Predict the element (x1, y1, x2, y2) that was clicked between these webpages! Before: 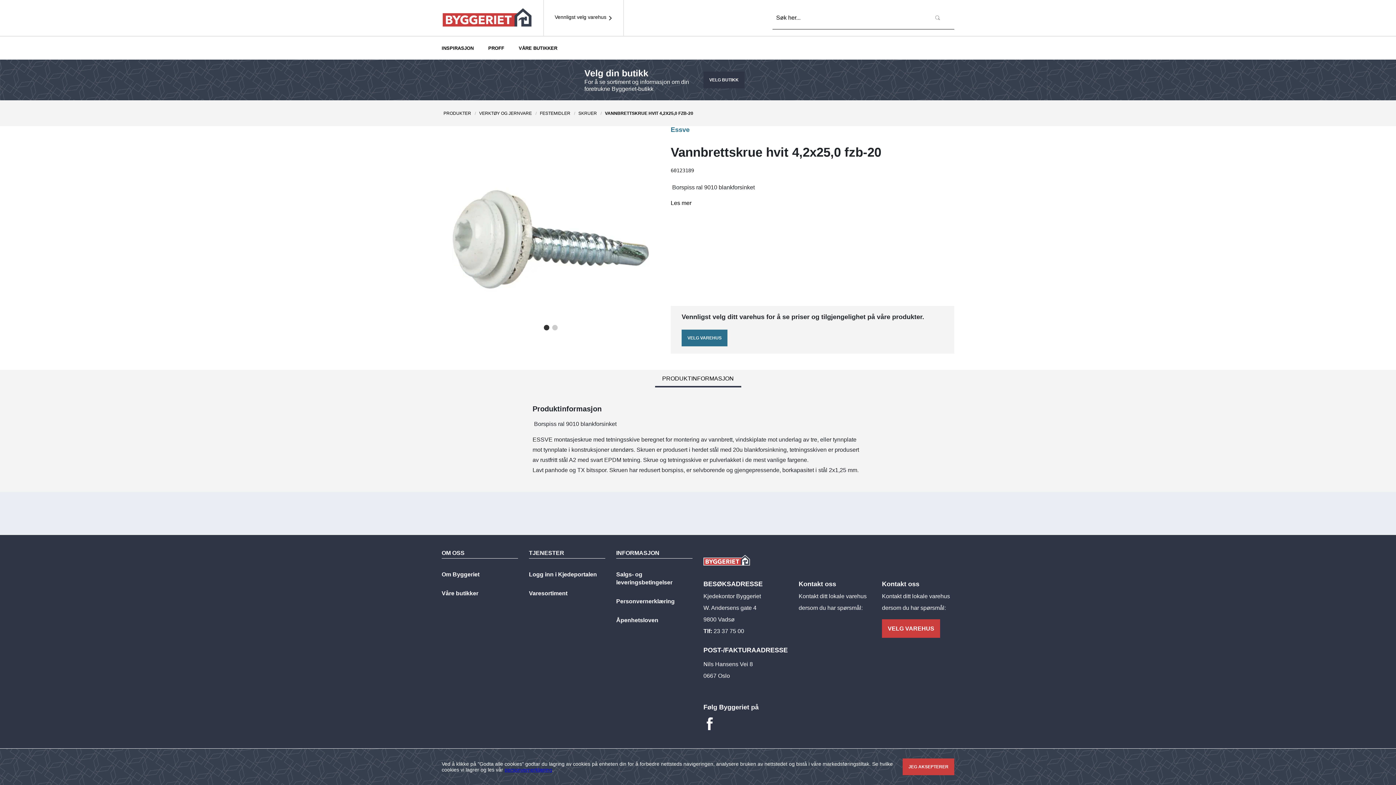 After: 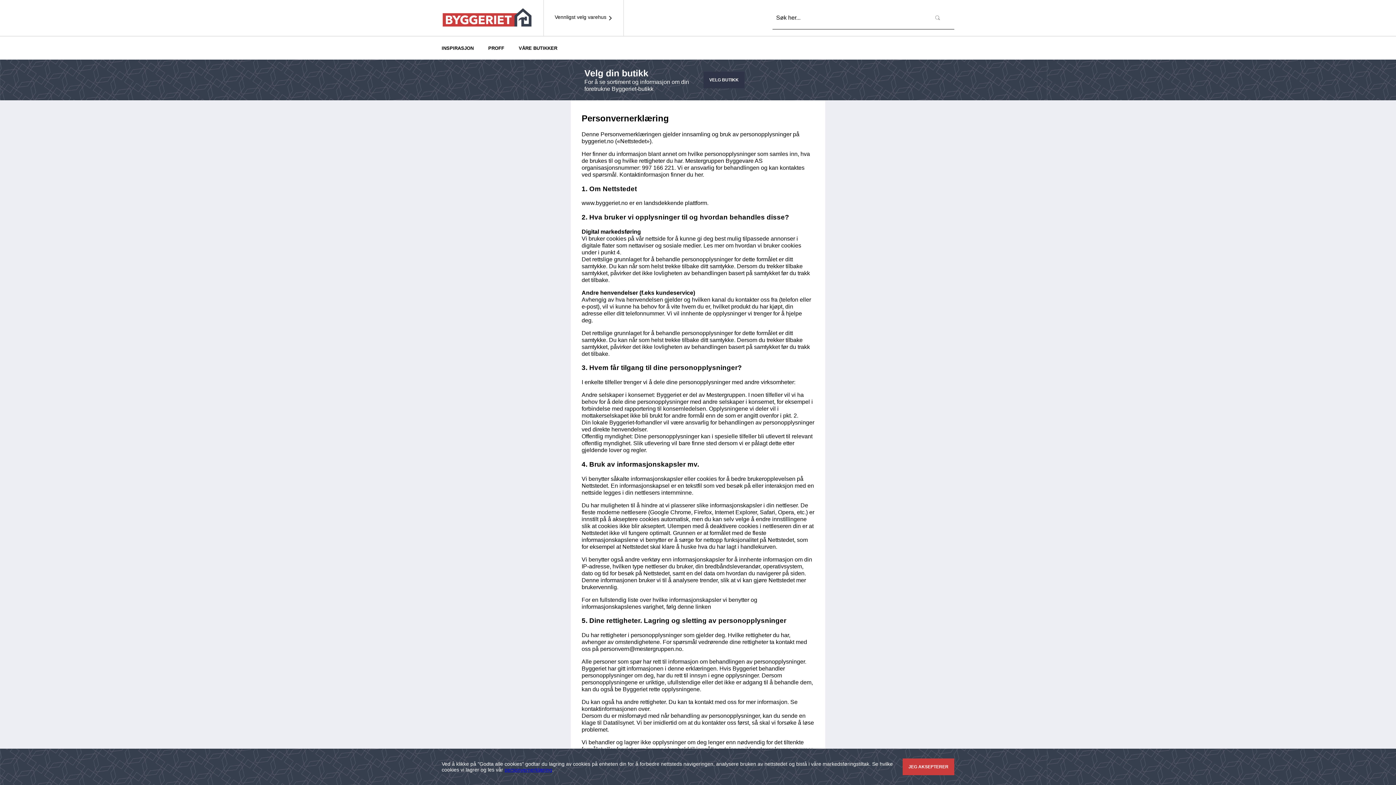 Action: bbox: (616, 598, 674, 604) label: Personvernerklæring